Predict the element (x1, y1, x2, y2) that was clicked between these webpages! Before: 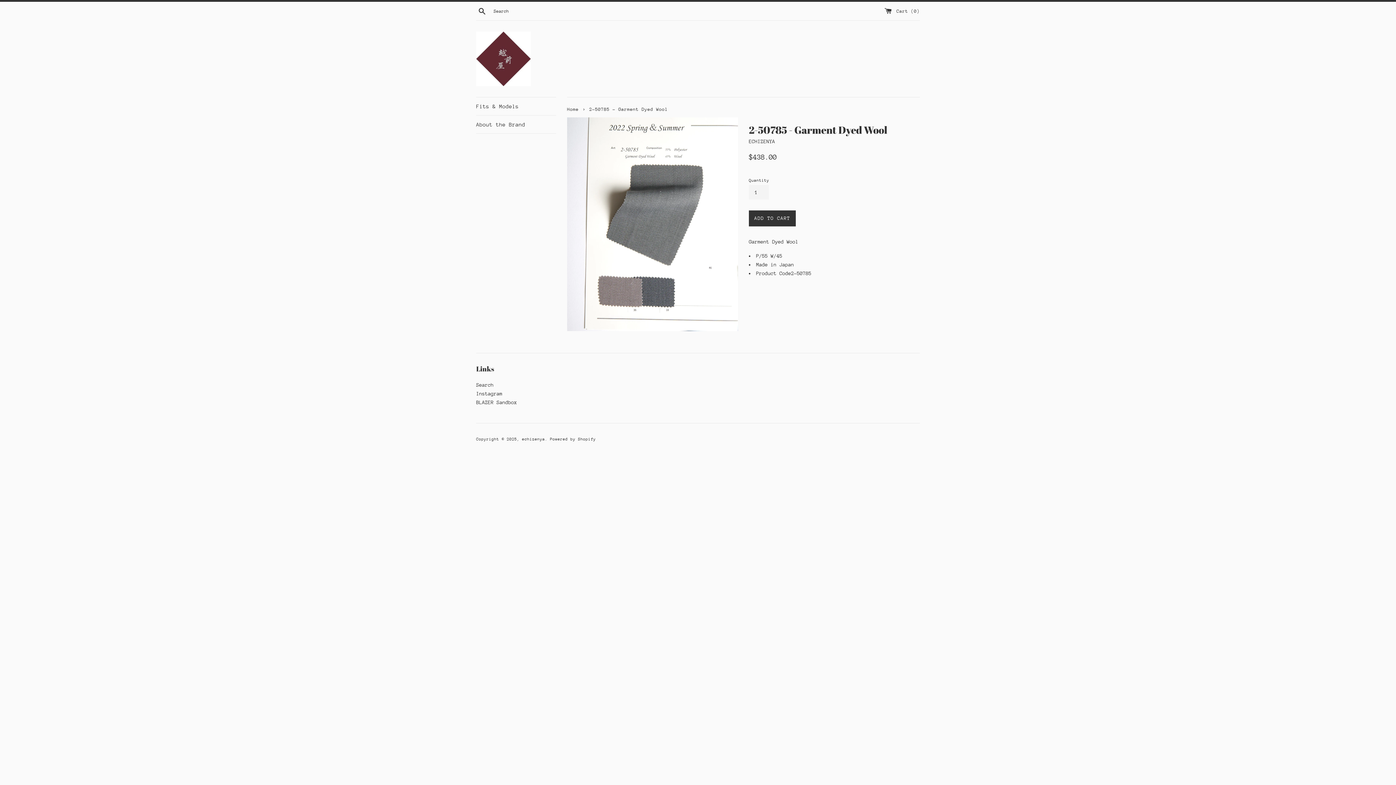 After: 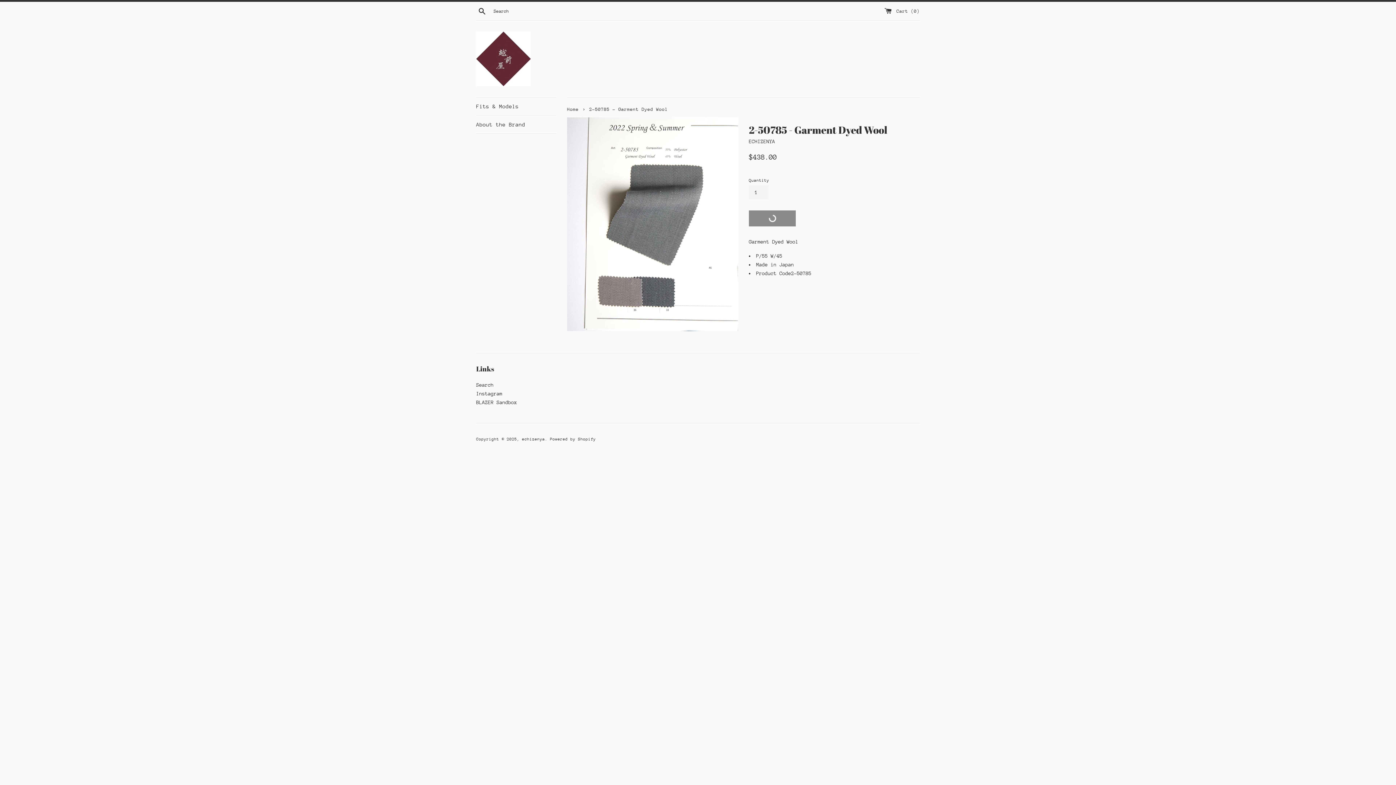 Action: bbox: (749, 210, 796, 226) label: ADD TO CART